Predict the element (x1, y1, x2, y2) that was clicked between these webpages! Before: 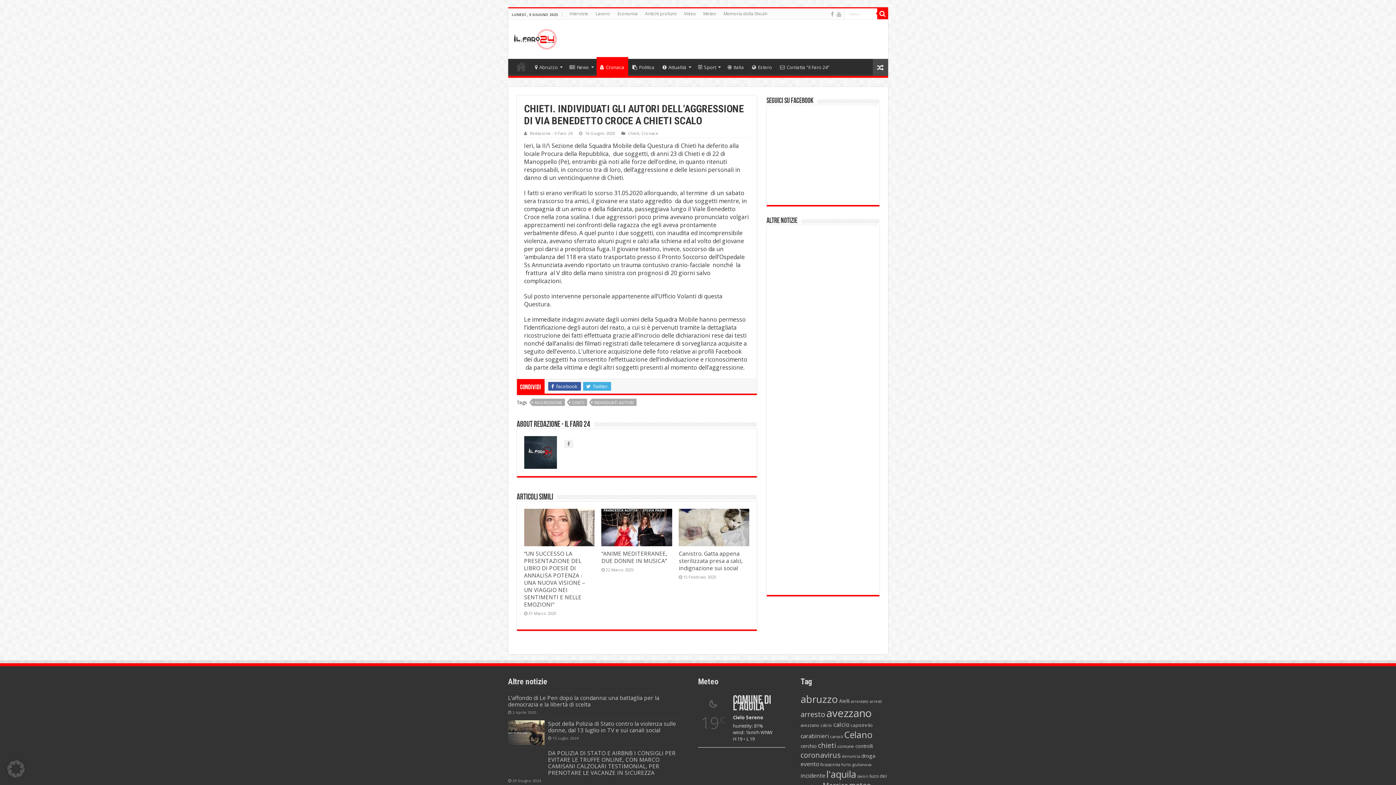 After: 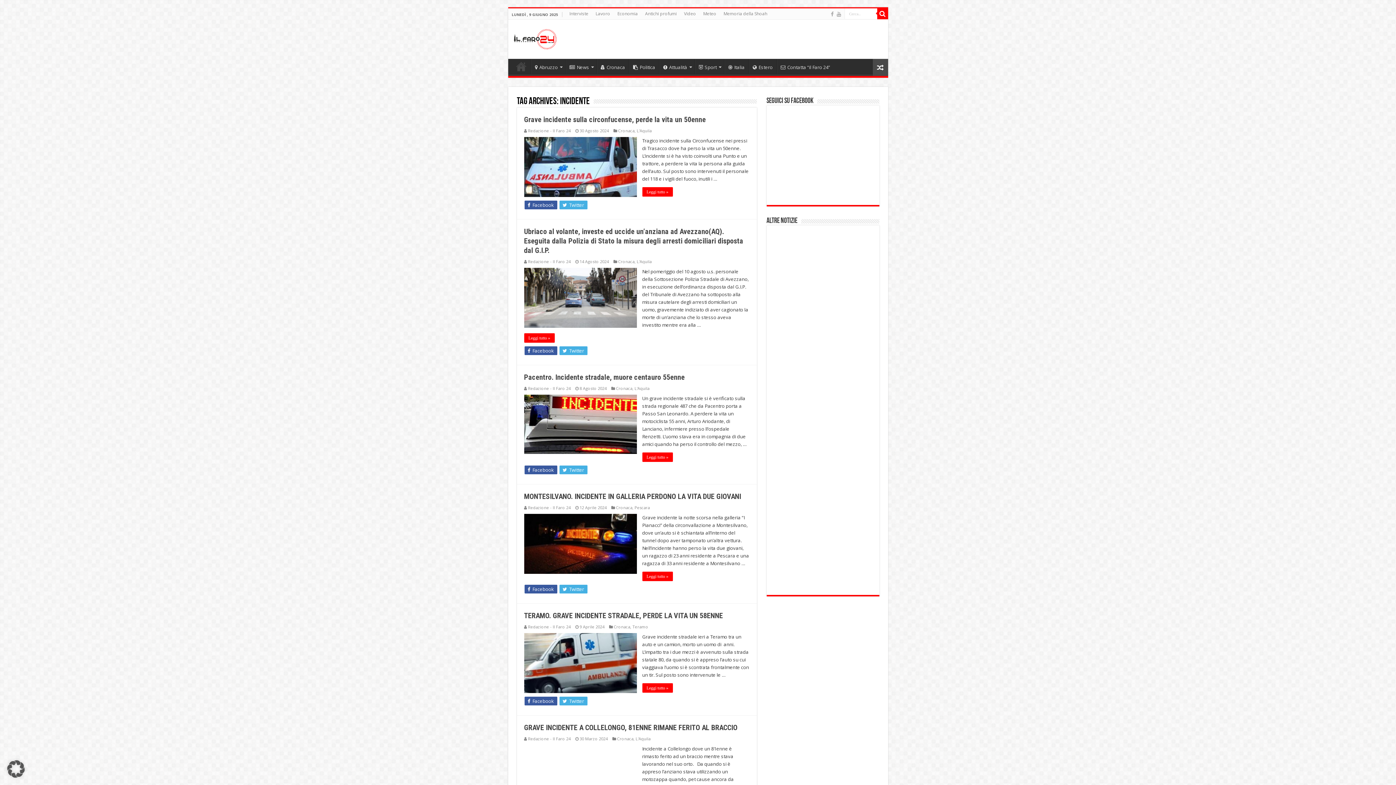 Action: label: incidente (382 elementi) bbox: (800, 772, 825, 780)